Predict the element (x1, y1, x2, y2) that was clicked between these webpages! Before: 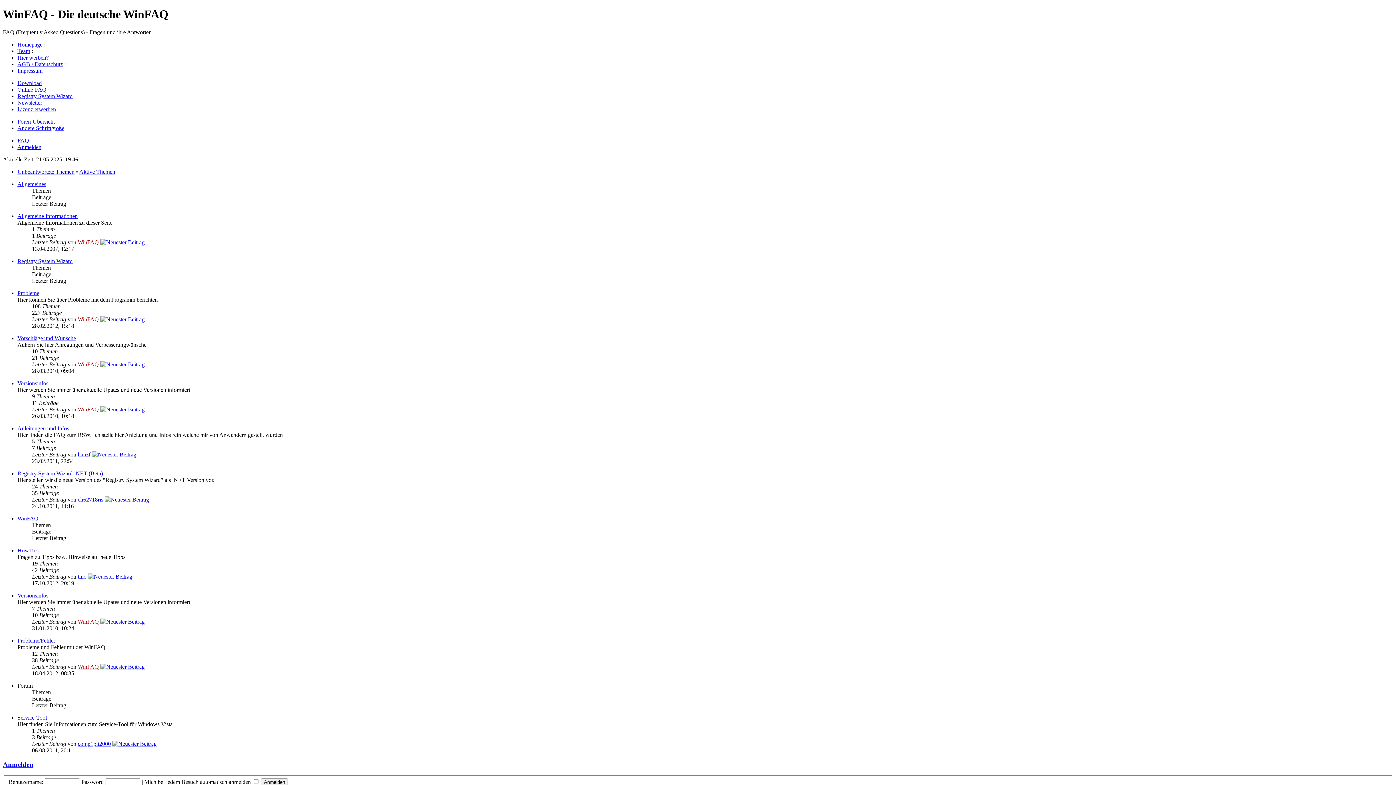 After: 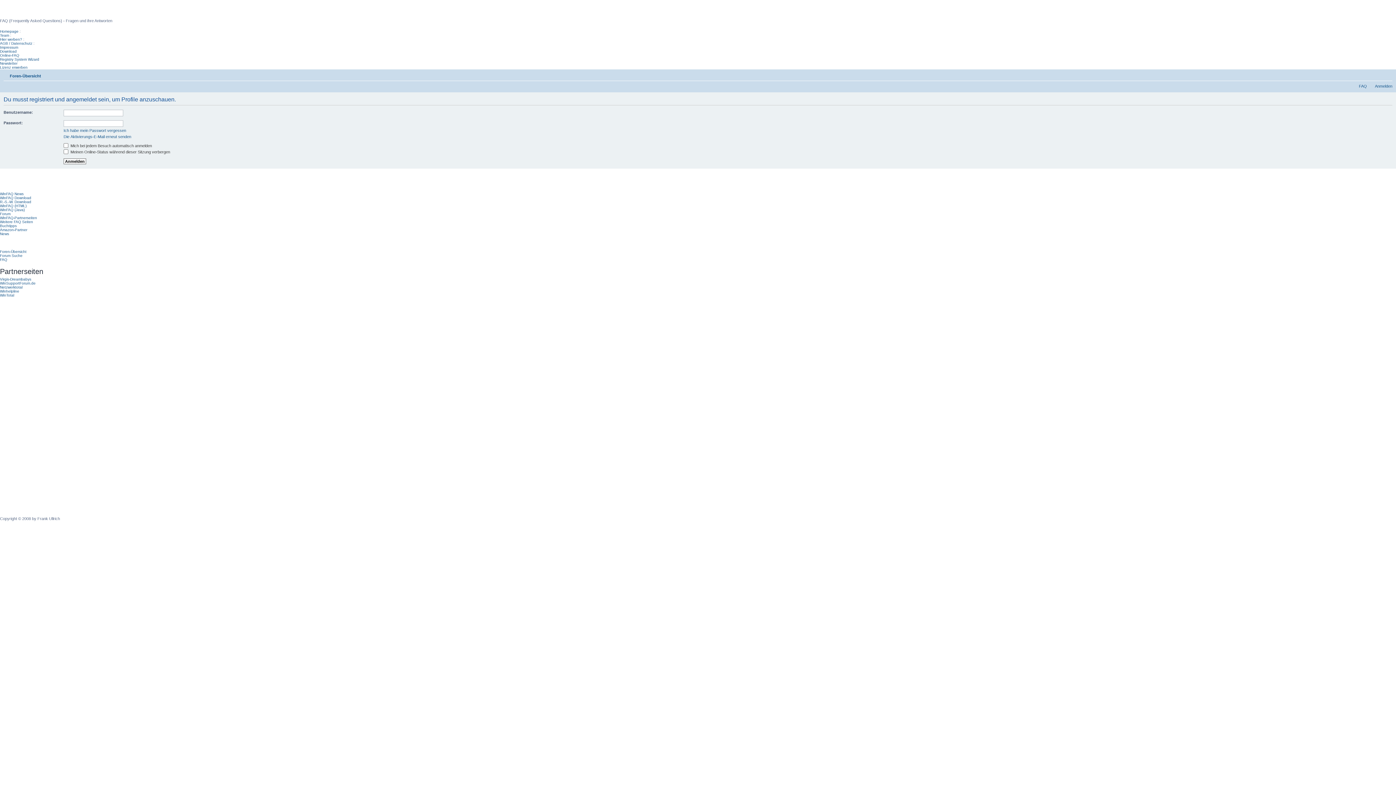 Action: label: WinFAQ bbox: (77, 239, 98, 245)